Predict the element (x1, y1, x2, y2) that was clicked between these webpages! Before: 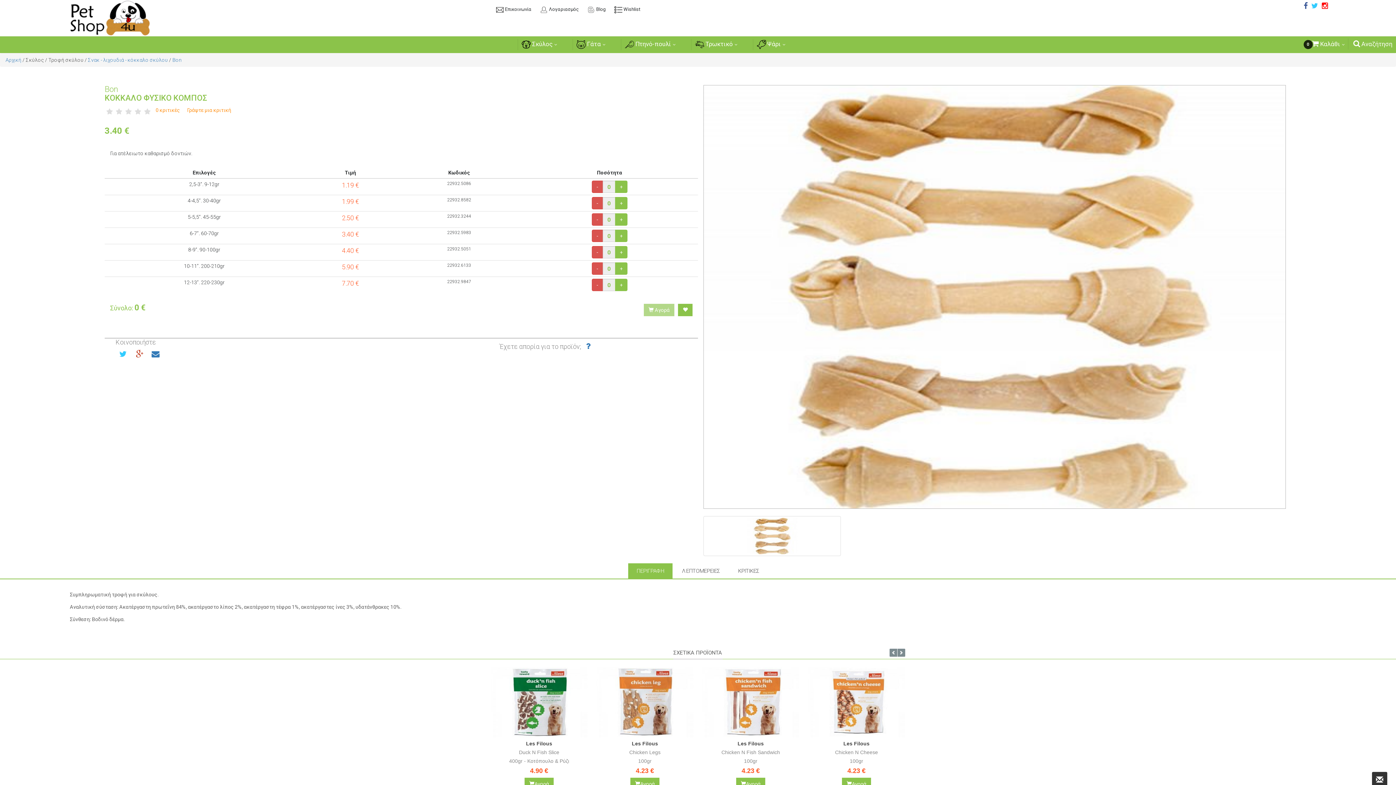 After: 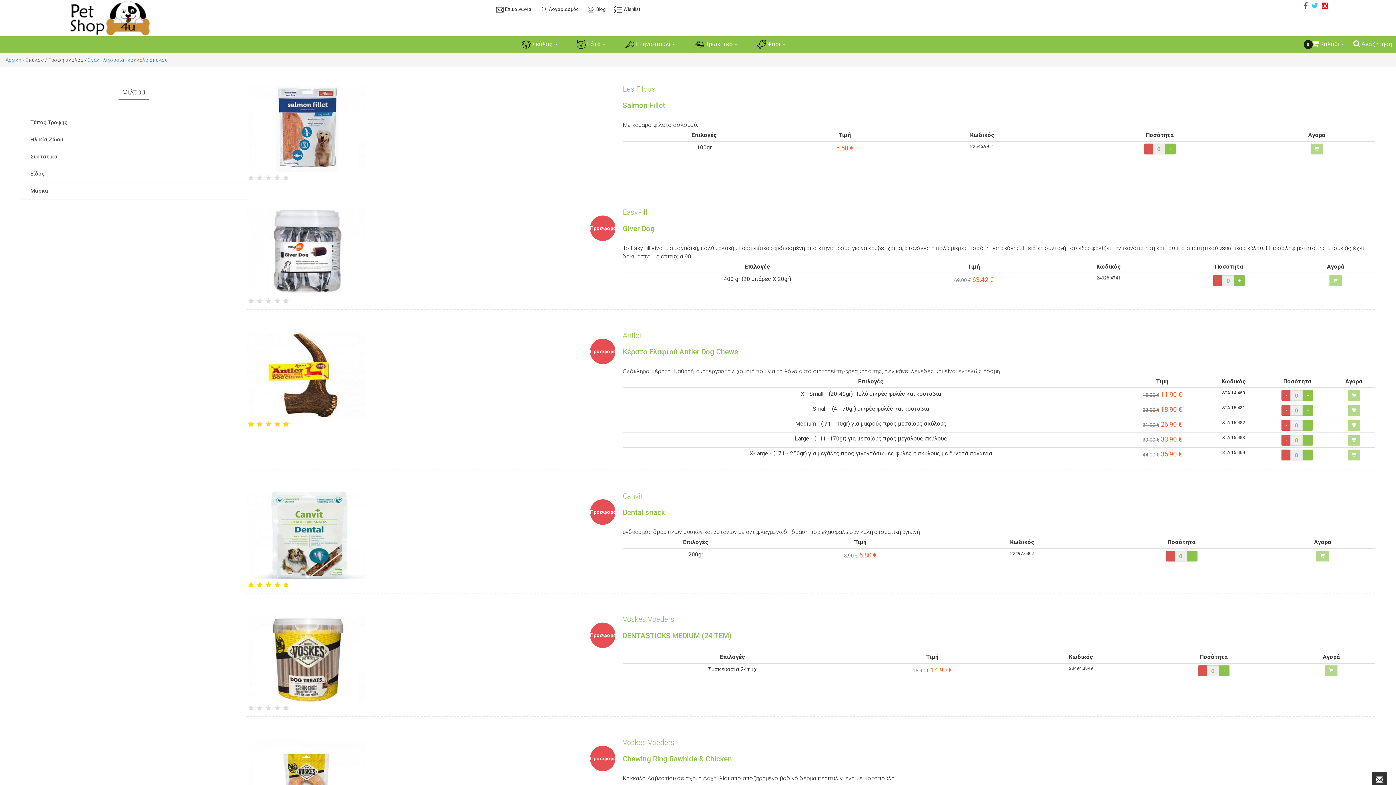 Action: bbox: (88, 57, 168, 62) label: Σνακ - λιχουδιά - κόκκαλο σκύλου